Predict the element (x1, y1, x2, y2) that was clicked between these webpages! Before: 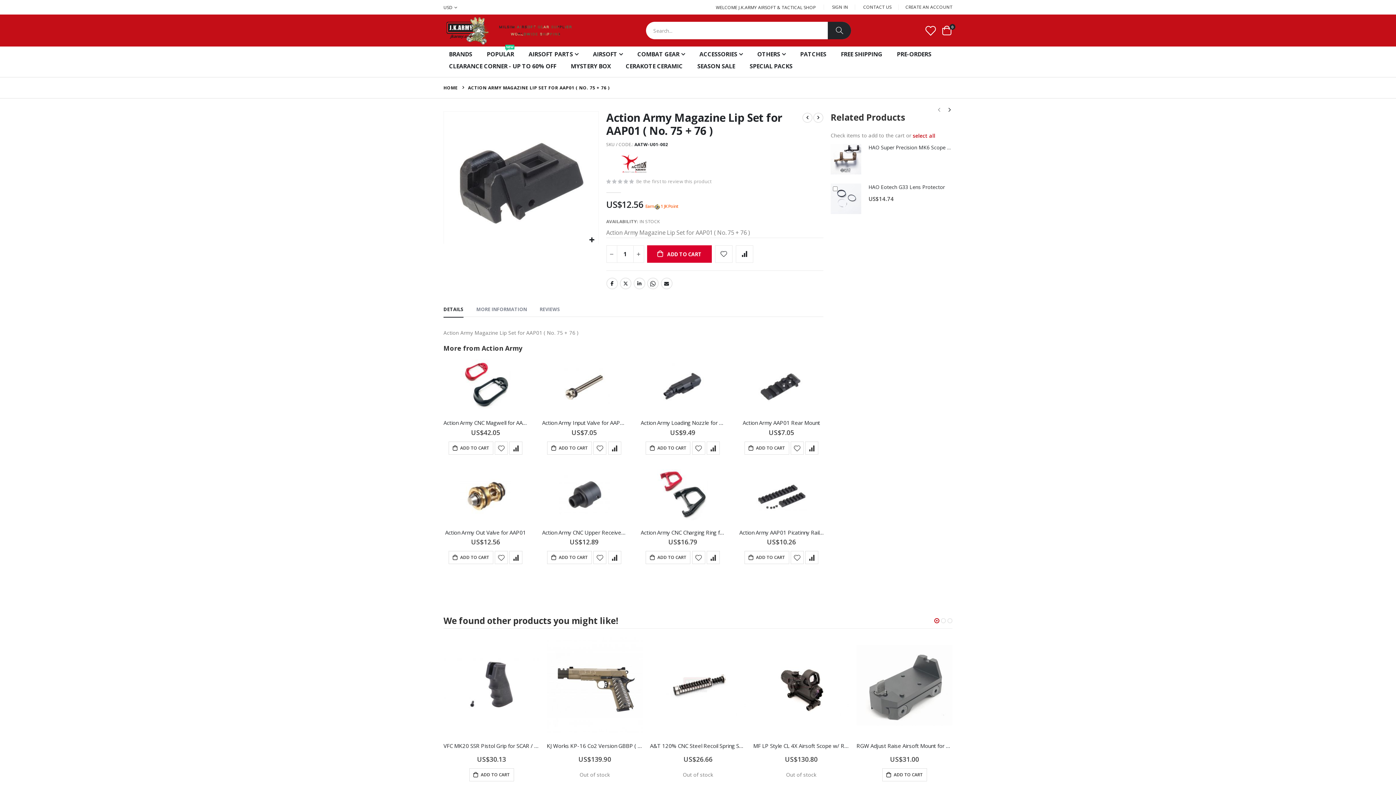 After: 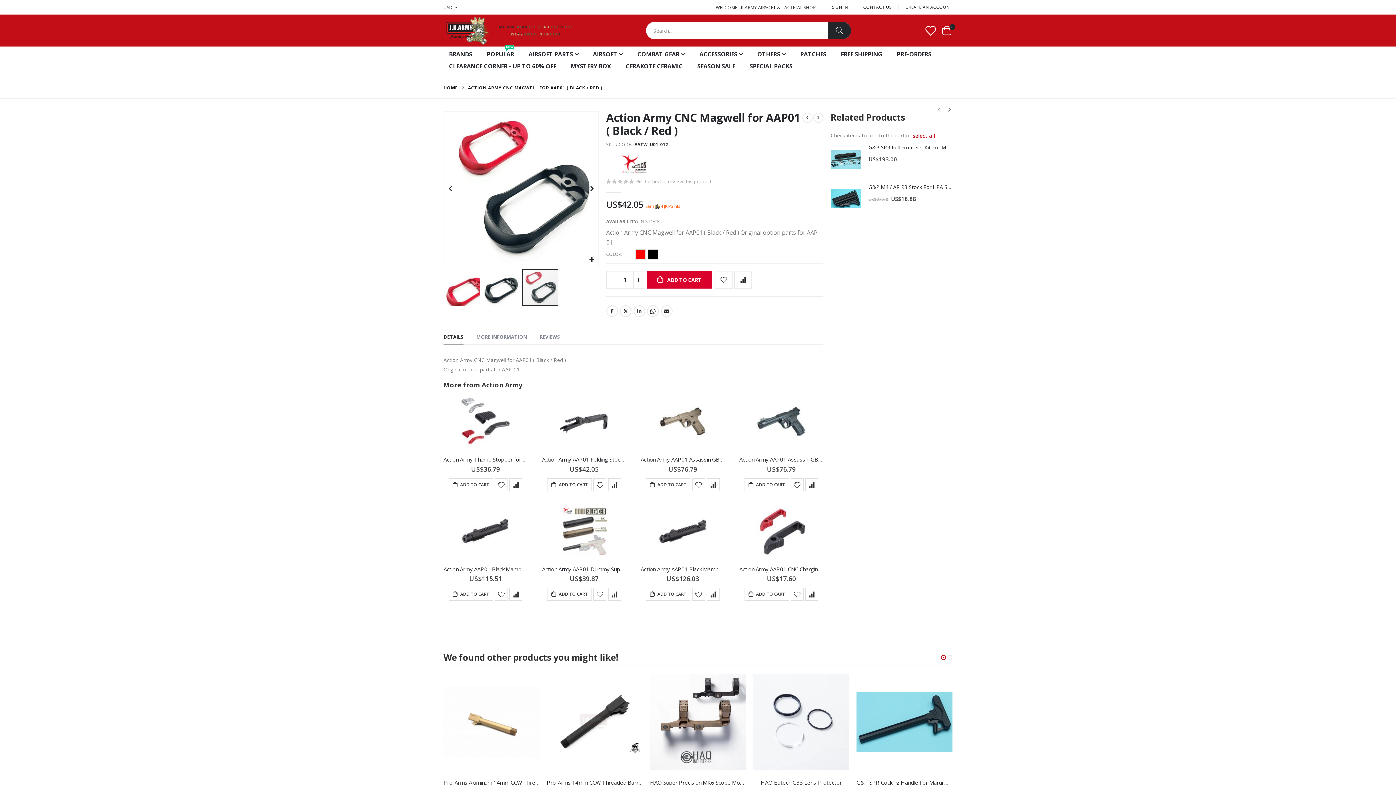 Action: label: Action Army CNC Magwell for AAP01 ( Black / Red ) bbox: (443, 419, 527, 426)